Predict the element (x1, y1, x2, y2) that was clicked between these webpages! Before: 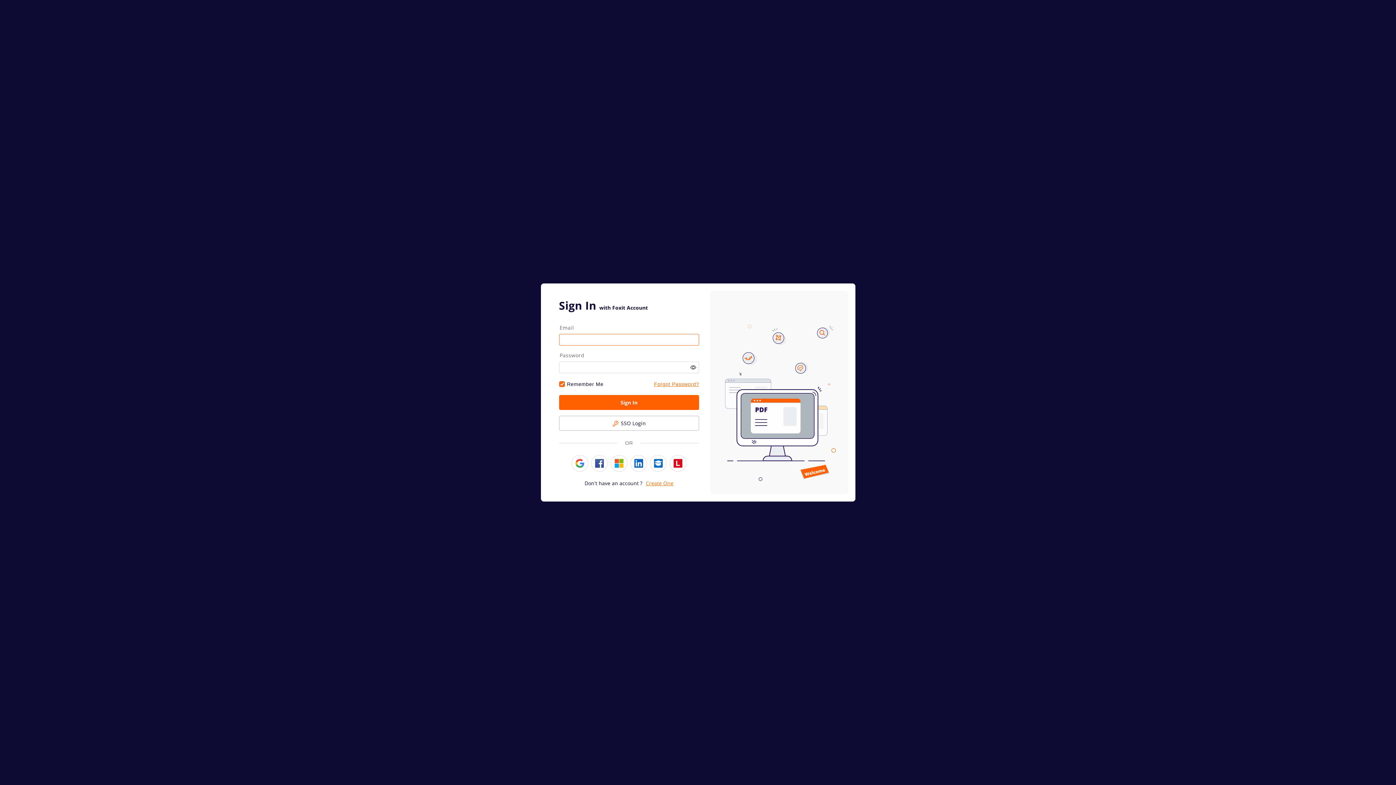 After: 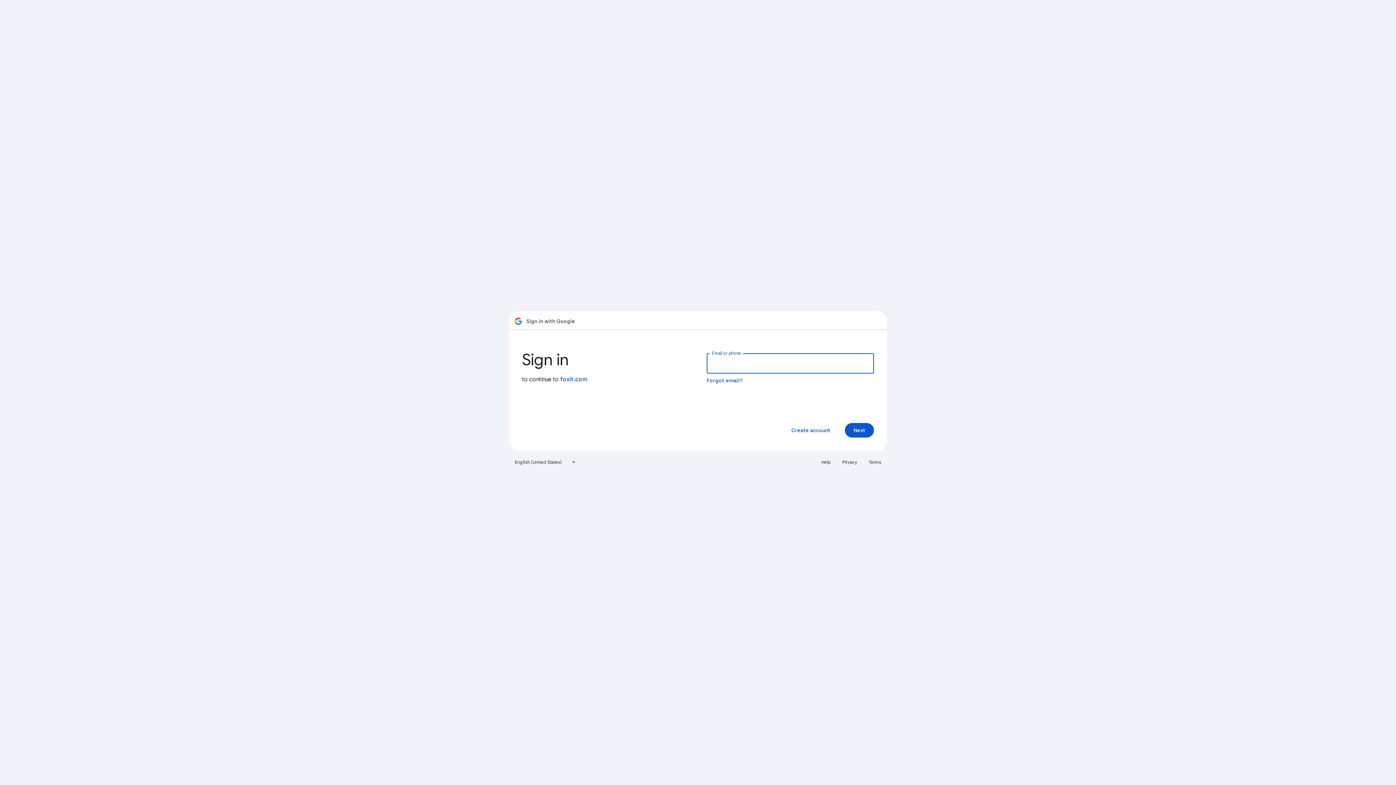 Action: bbox: (575, 459, 584, 467)